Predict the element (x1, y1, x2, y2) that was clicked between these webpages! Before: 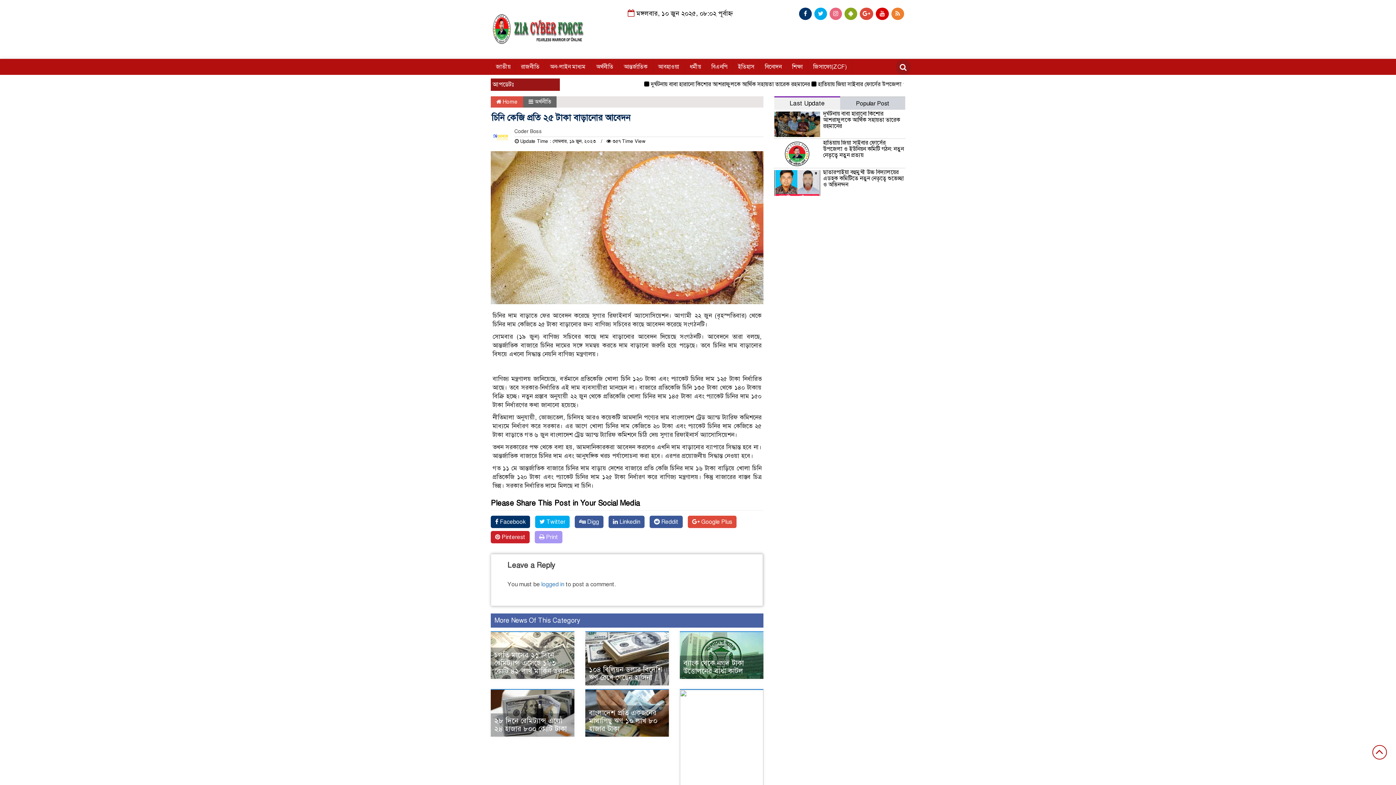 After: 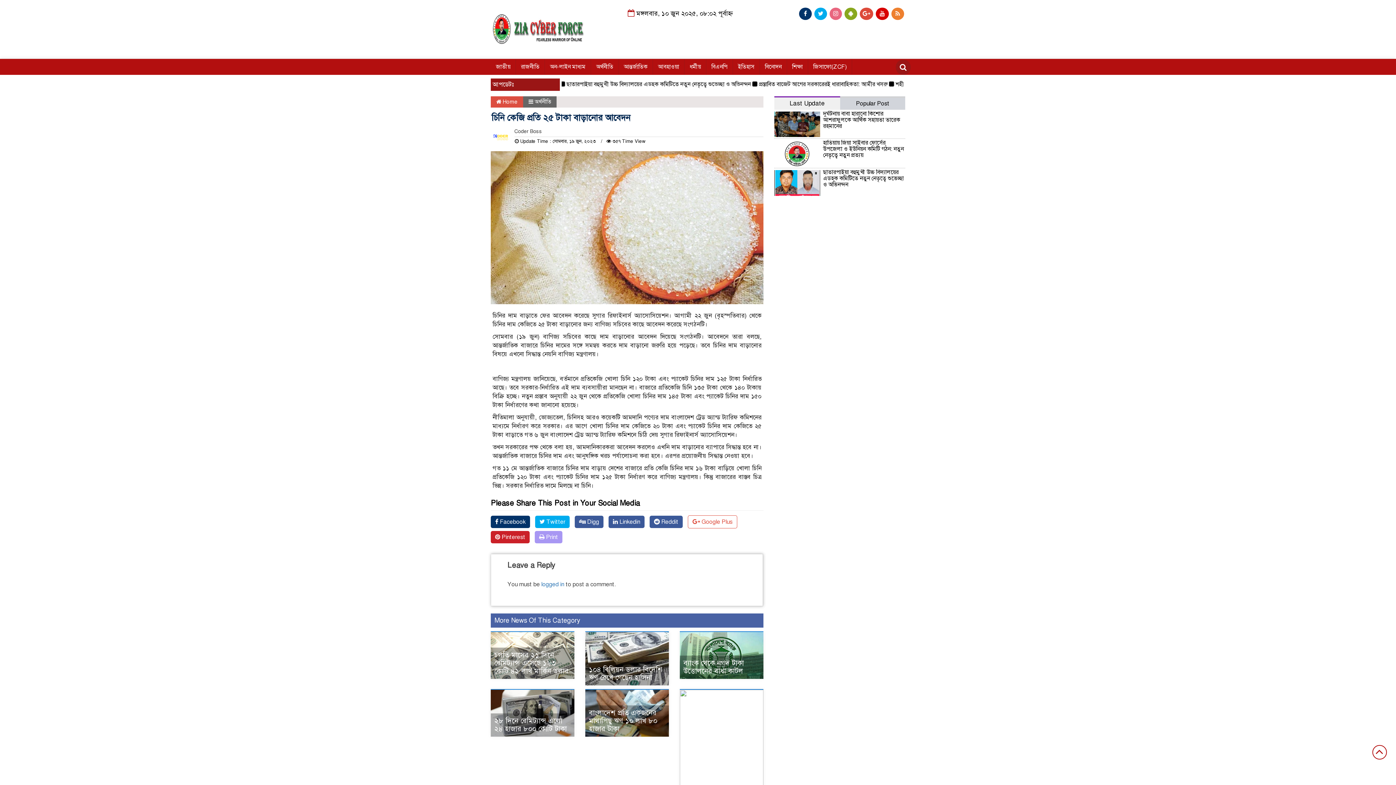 Action: label:  Google Plus bbox: (688, 516, 736, 528)